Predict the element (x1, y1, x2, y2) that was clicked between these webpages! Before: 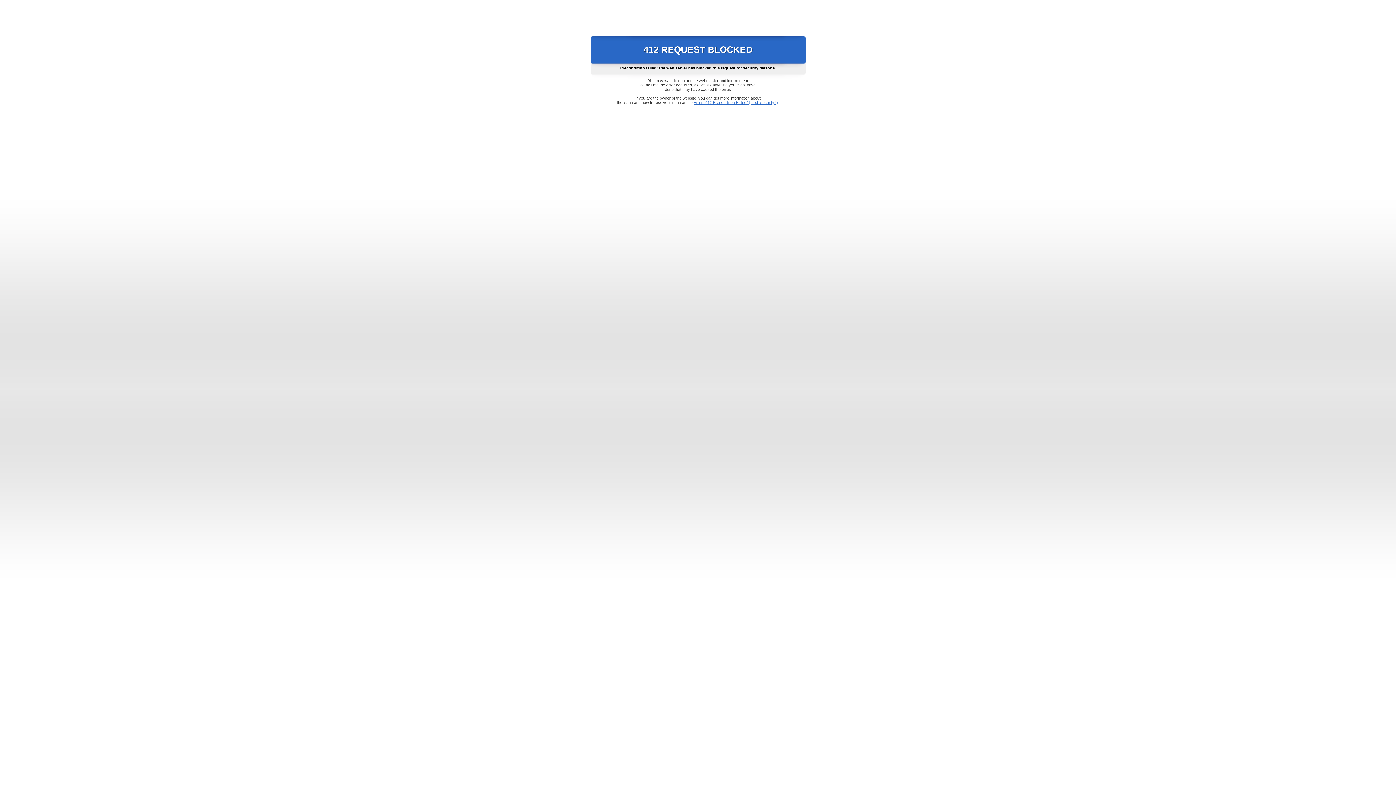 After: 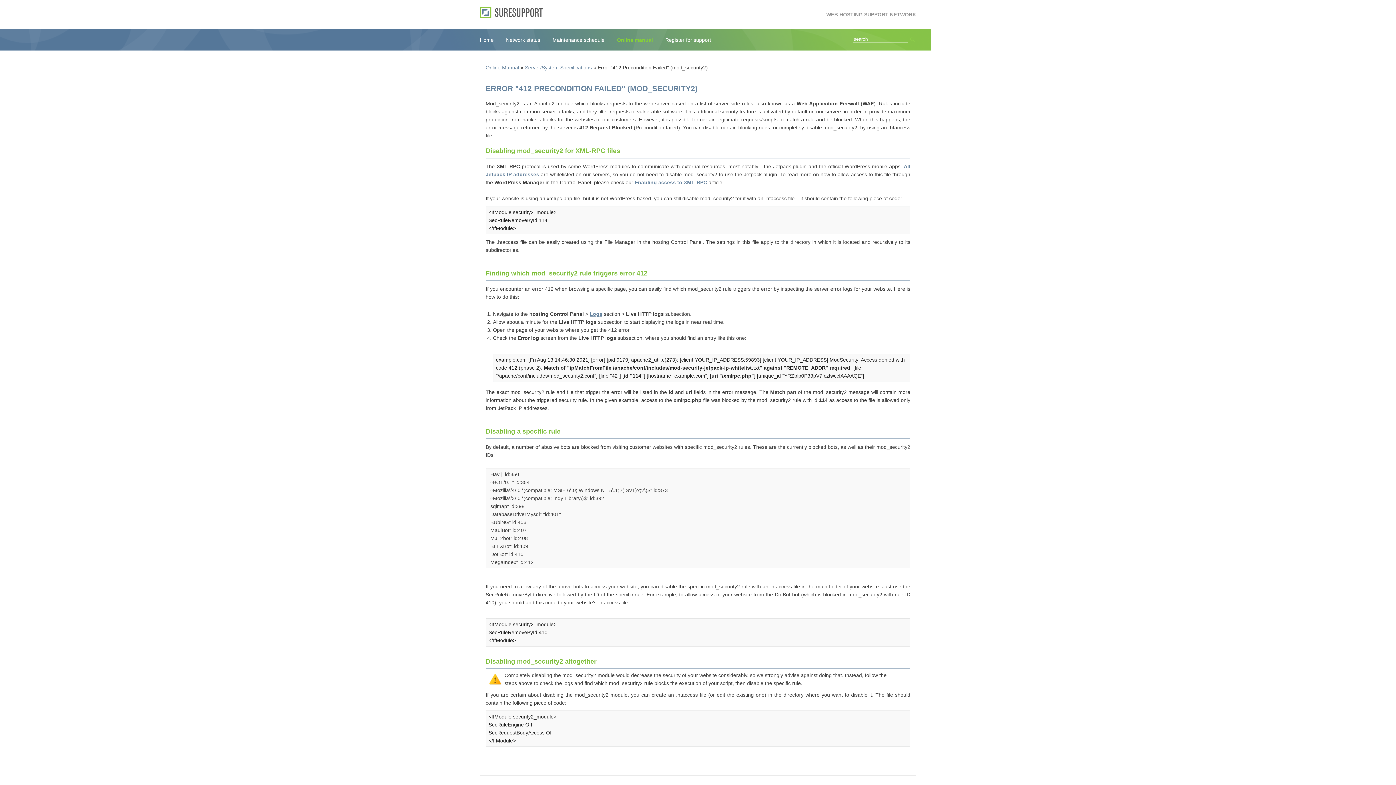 Action: label: Error "412 Precondition Failed" (mod_security2) bbox: (693, 100, 778, 104)